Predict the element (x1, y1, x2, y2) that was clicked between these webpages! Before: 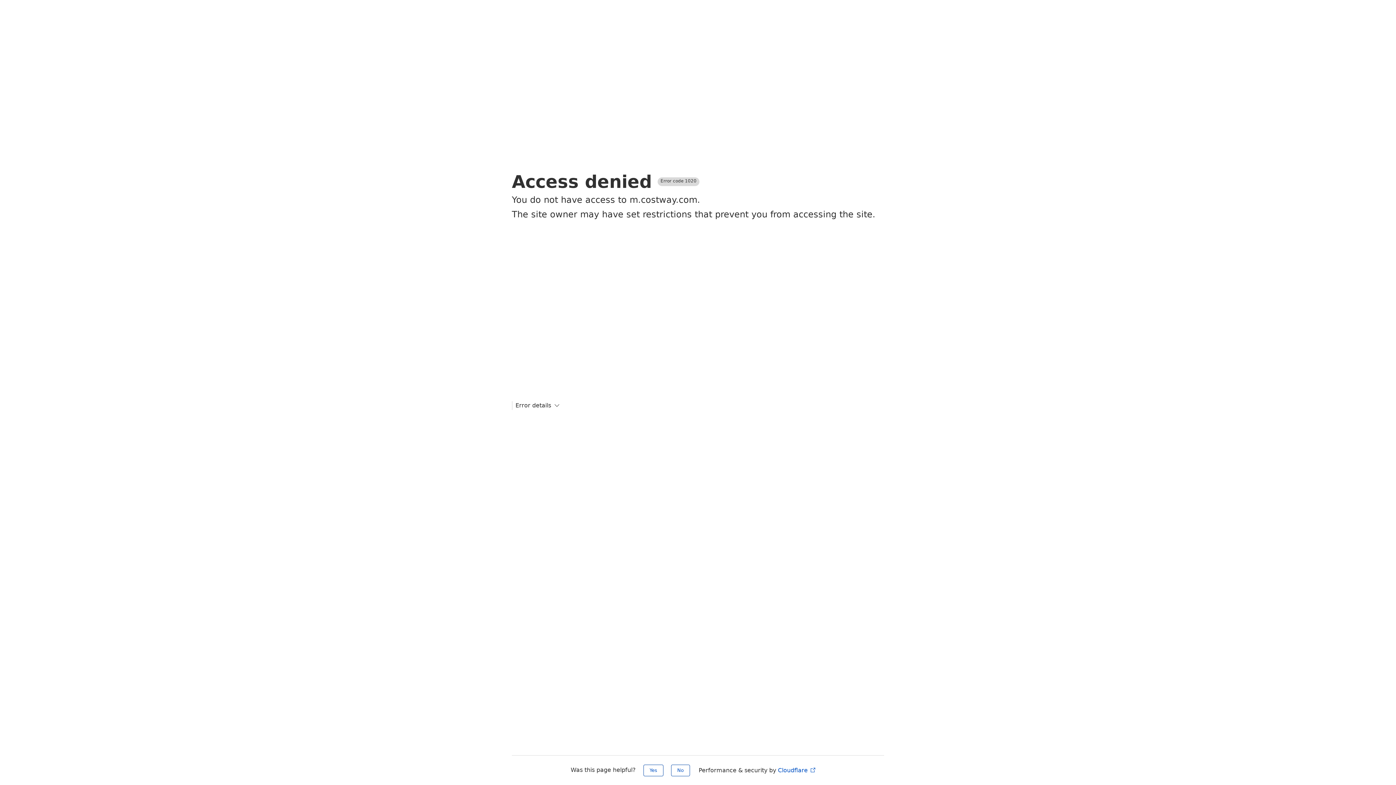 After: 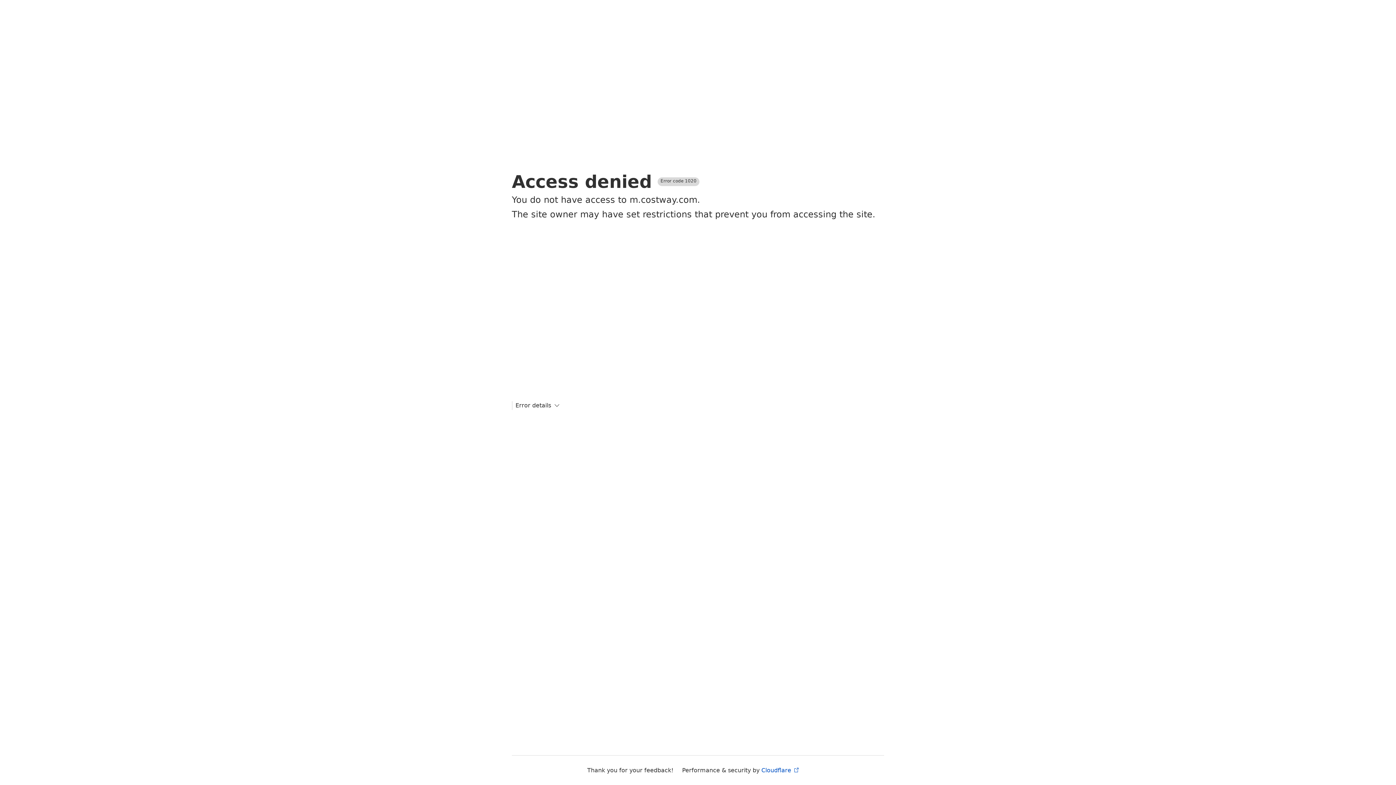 Action: label: No bbox: (671, 765, 690, 776)